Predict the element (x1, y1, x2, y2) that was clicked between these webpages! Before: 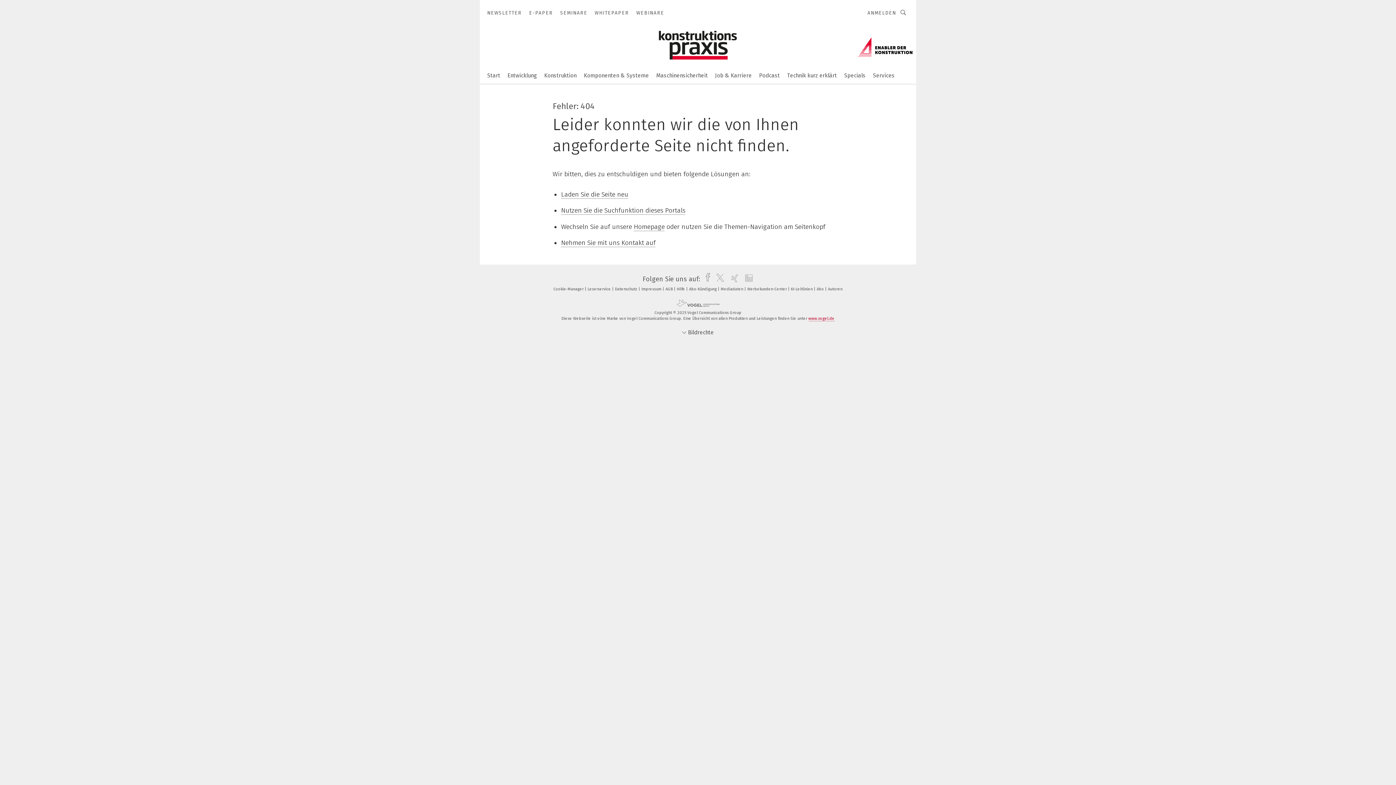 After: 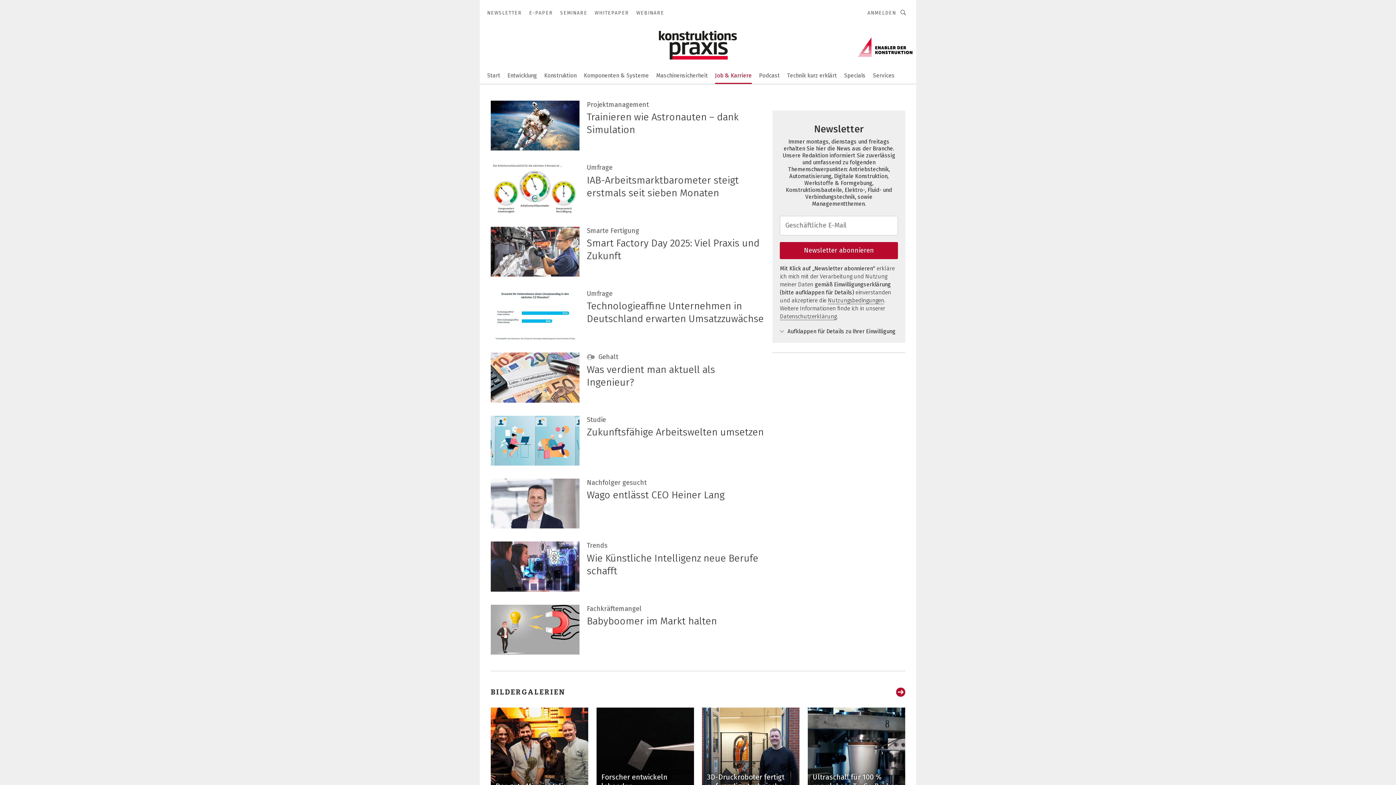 Action: bbox: (715, 67, 752, 82) label: Job & Karriere